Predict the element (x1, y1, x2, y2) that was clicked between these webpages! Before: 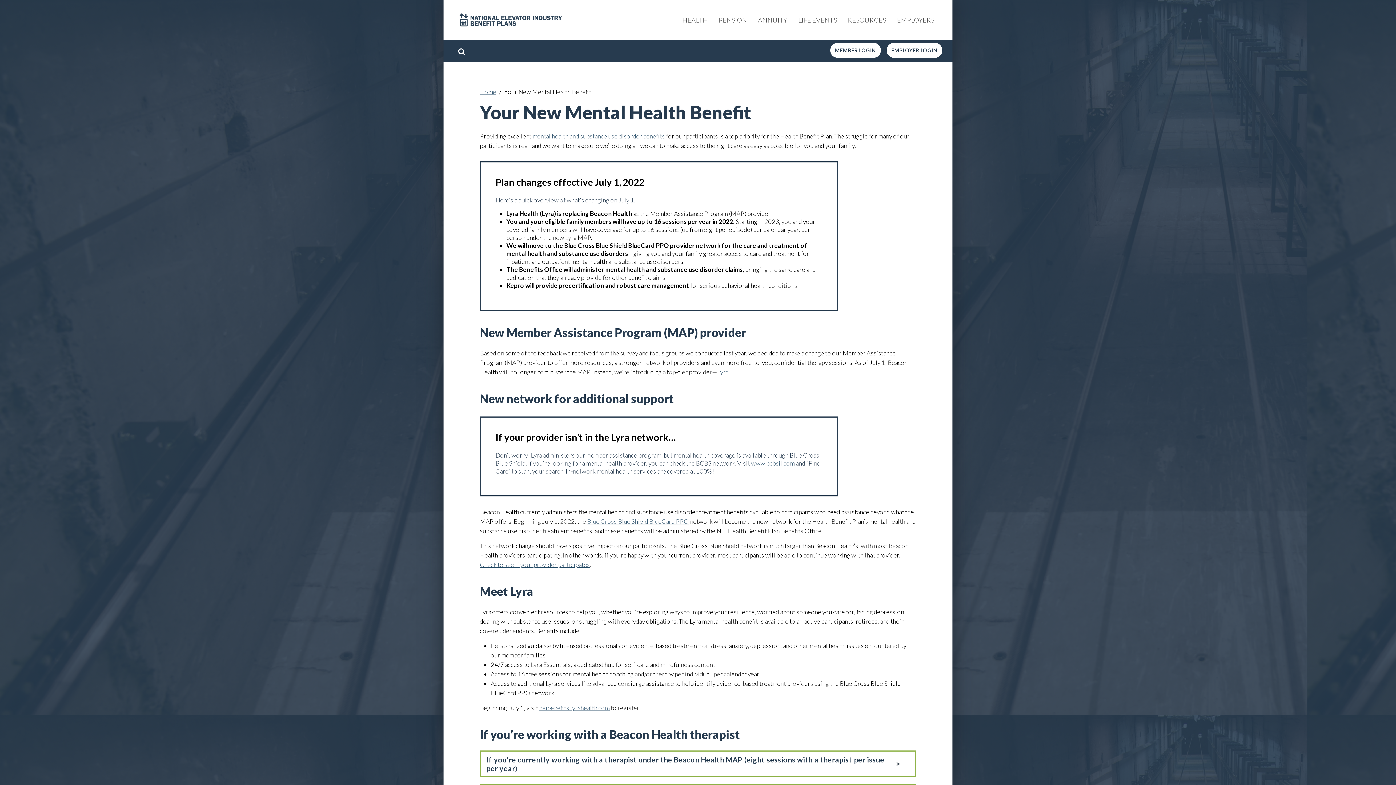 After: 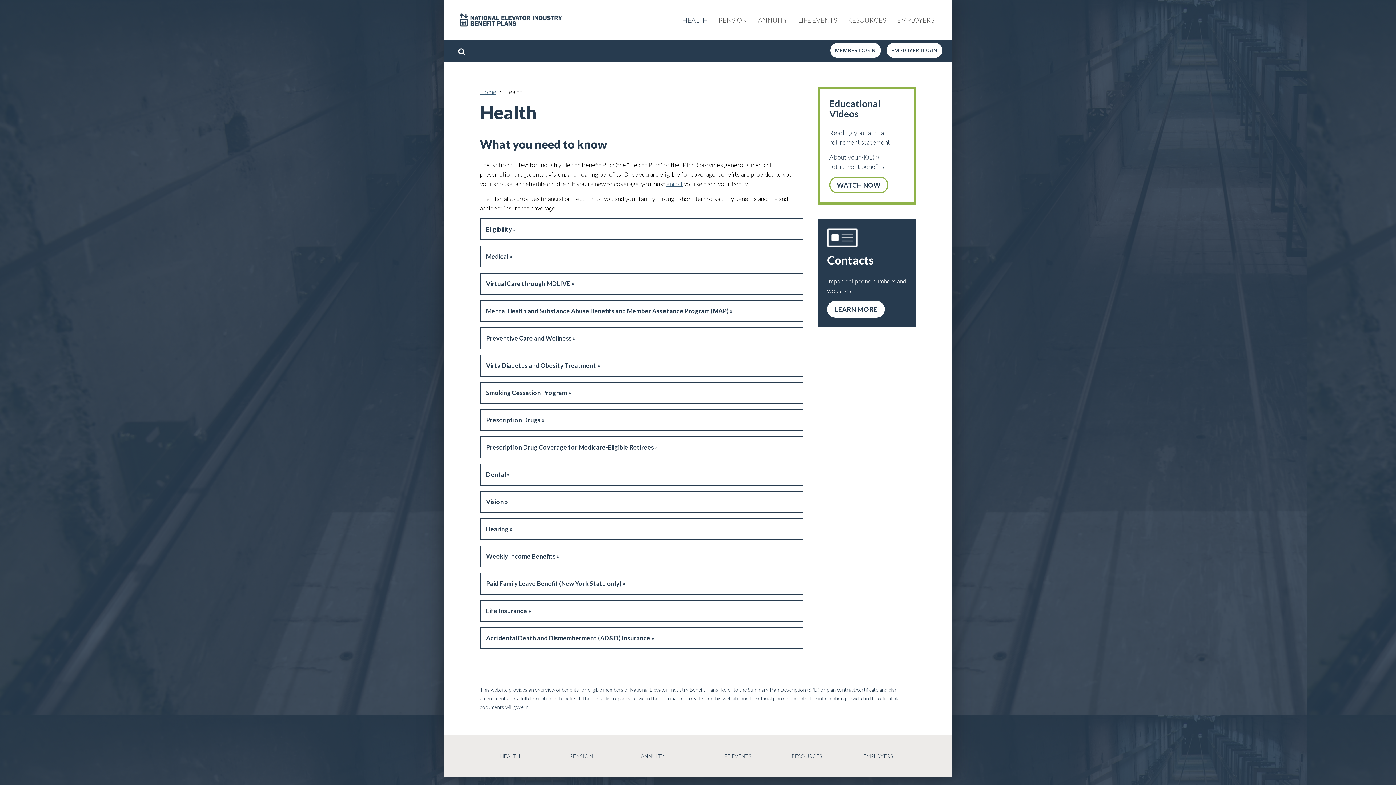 Action: label: HEALTH bbox: (677, 12, 713, 27)